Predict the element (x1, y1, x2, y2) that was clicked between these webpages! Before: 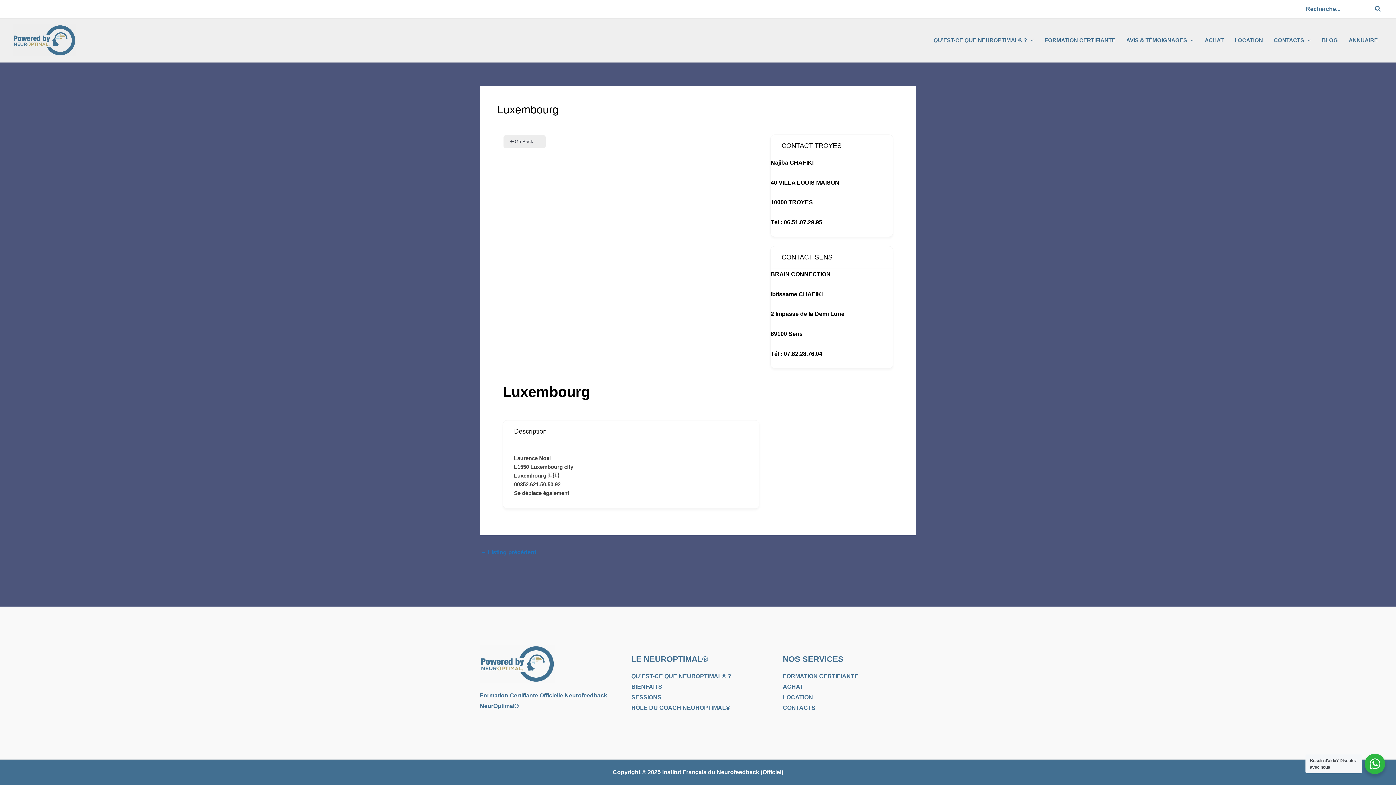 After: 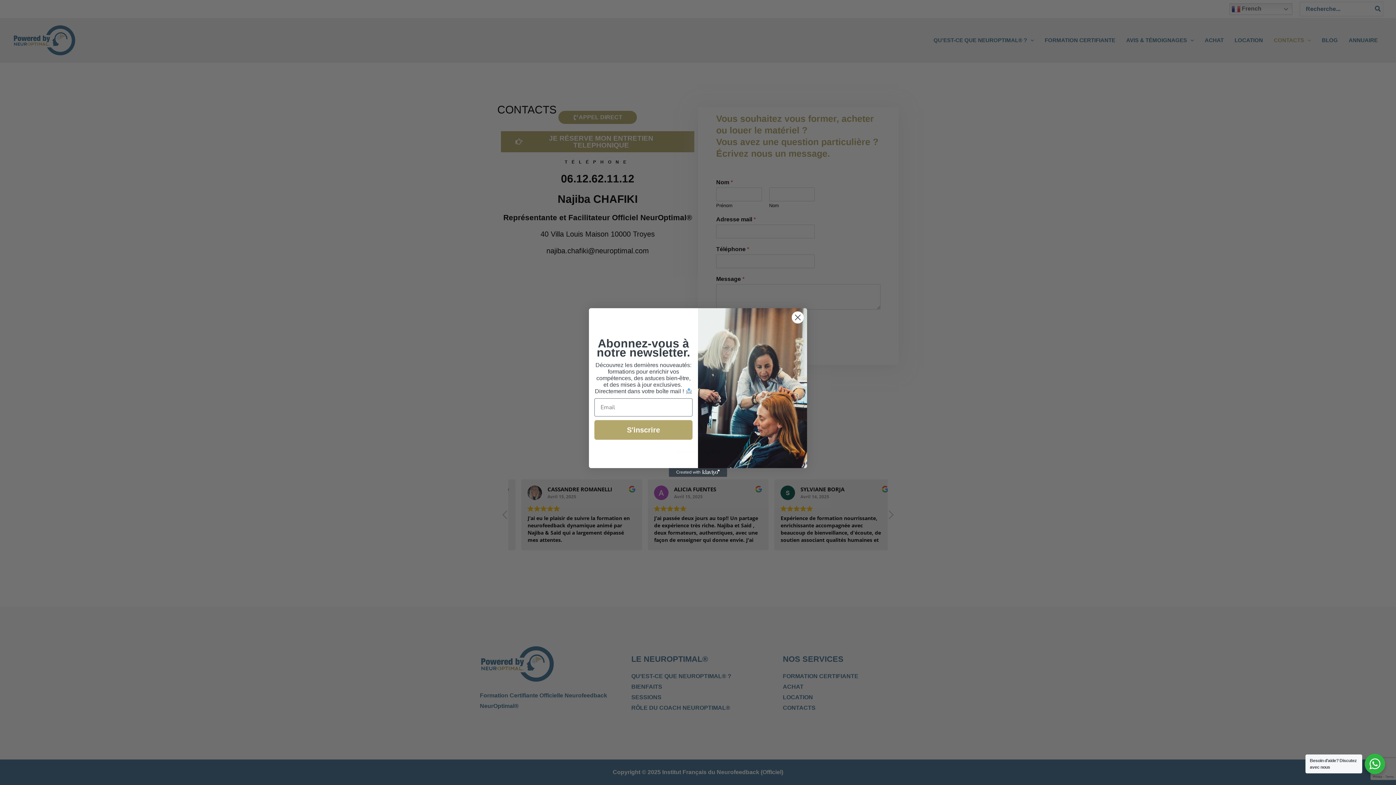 Action: bbox: (1268, 31, 1316, 49) label: CONTACTS